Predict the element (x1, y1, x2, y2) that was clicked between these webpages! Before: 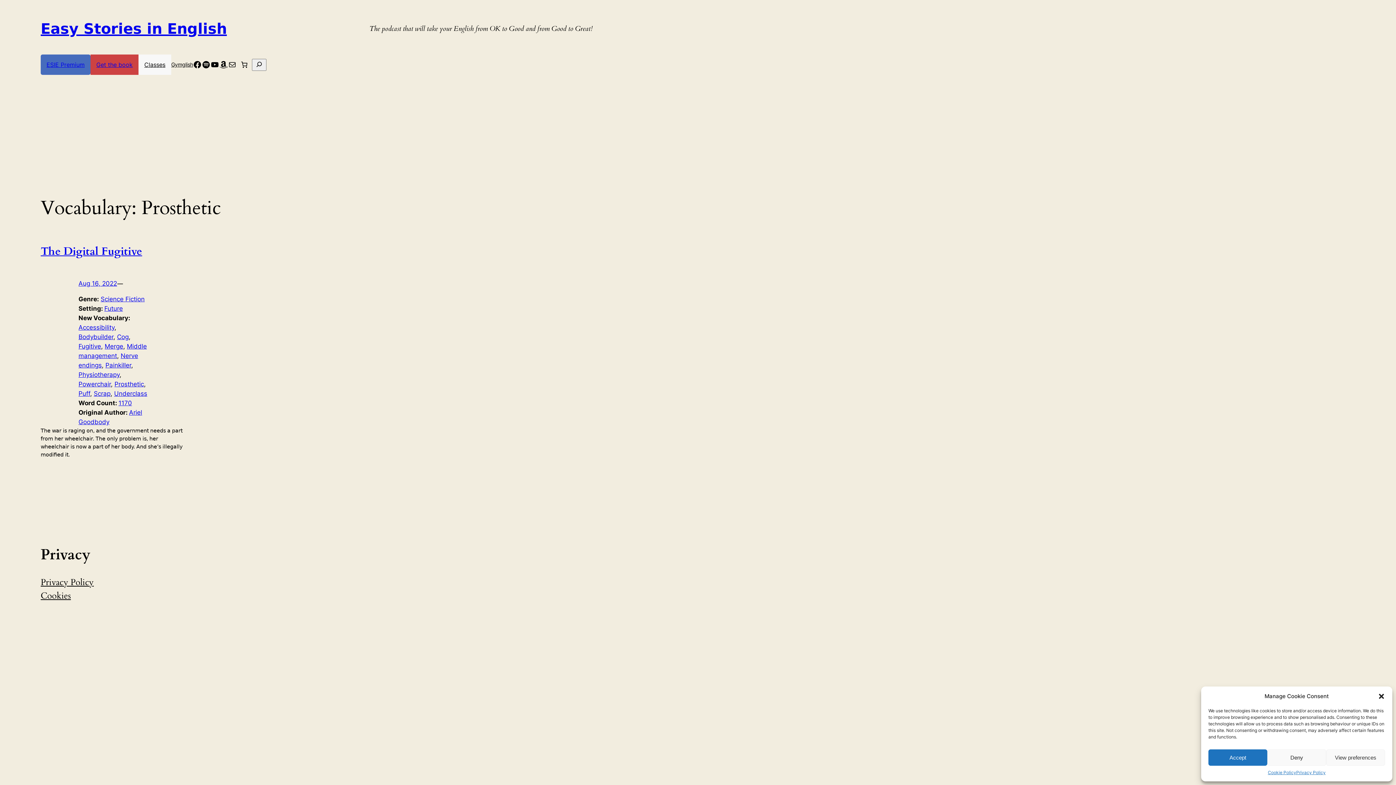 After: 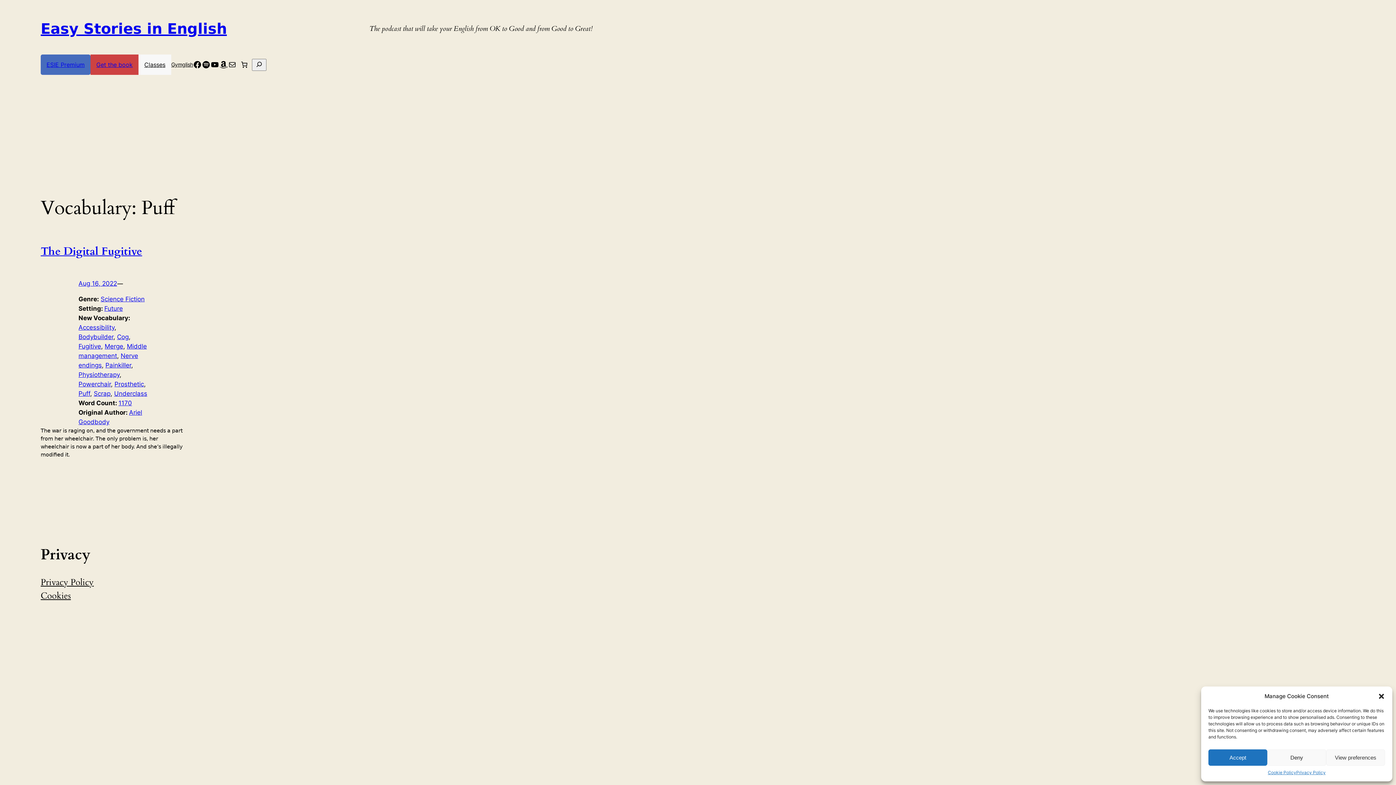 Action: bbox: (78, 390, 90, 397) label: Puff